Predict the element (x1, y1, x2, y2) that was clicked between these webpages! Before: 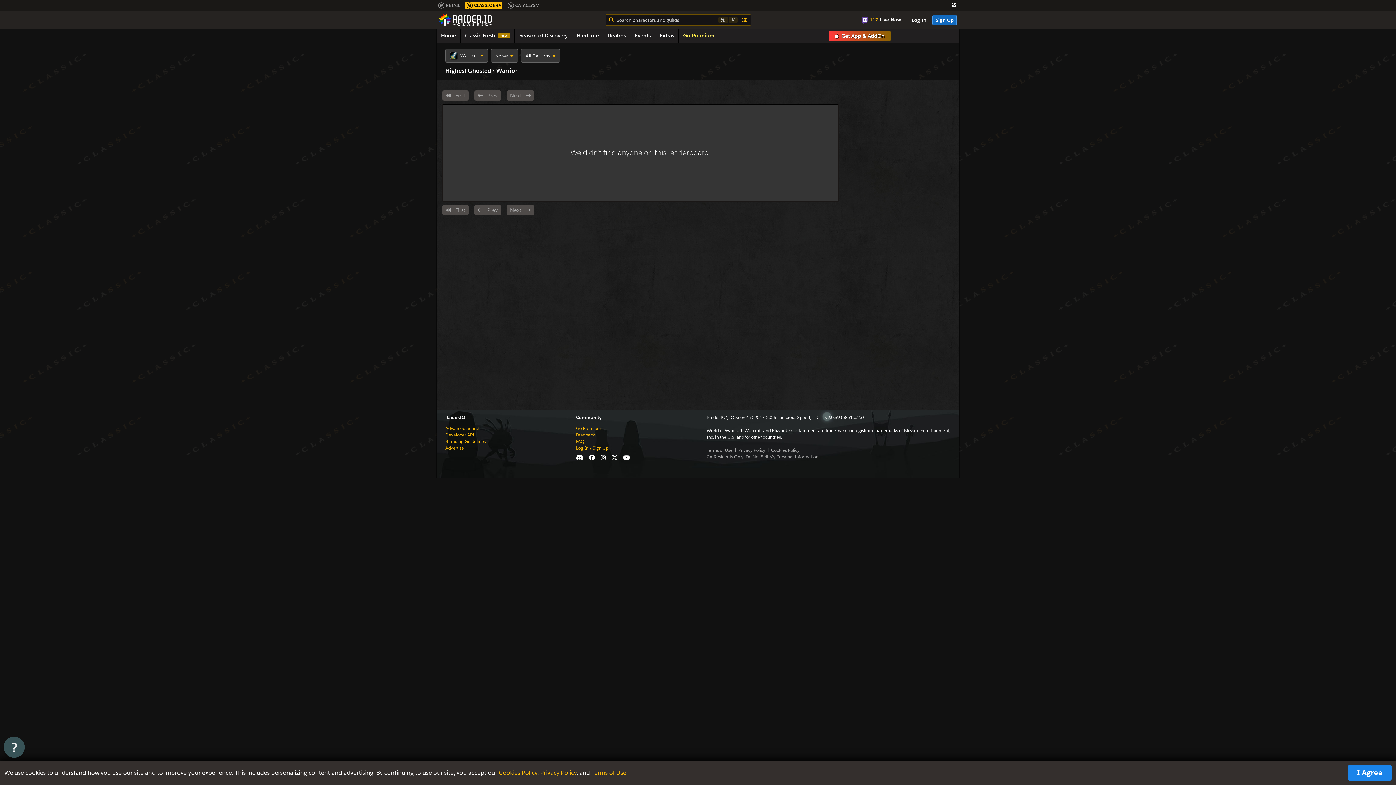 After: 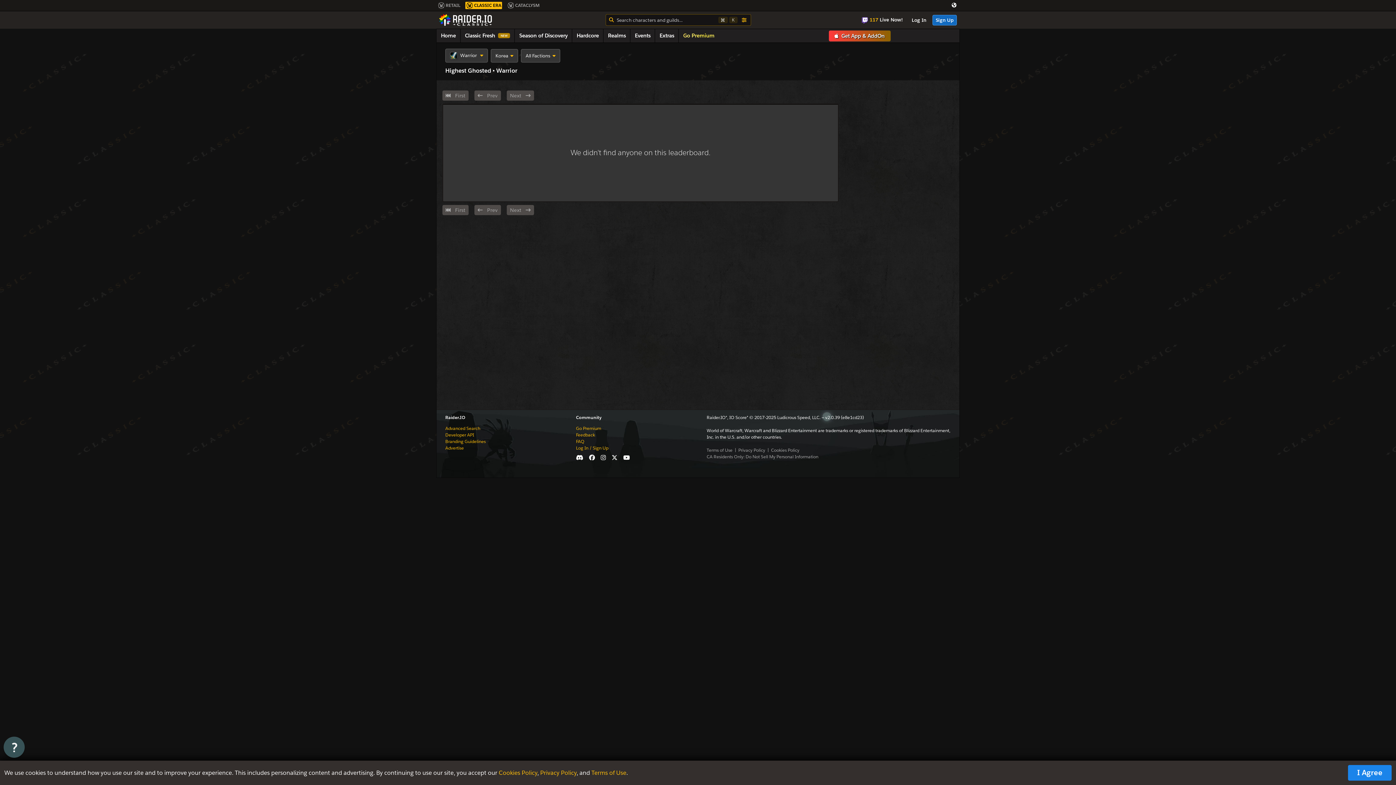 Action: bbox: (623, 454, 630, 461)